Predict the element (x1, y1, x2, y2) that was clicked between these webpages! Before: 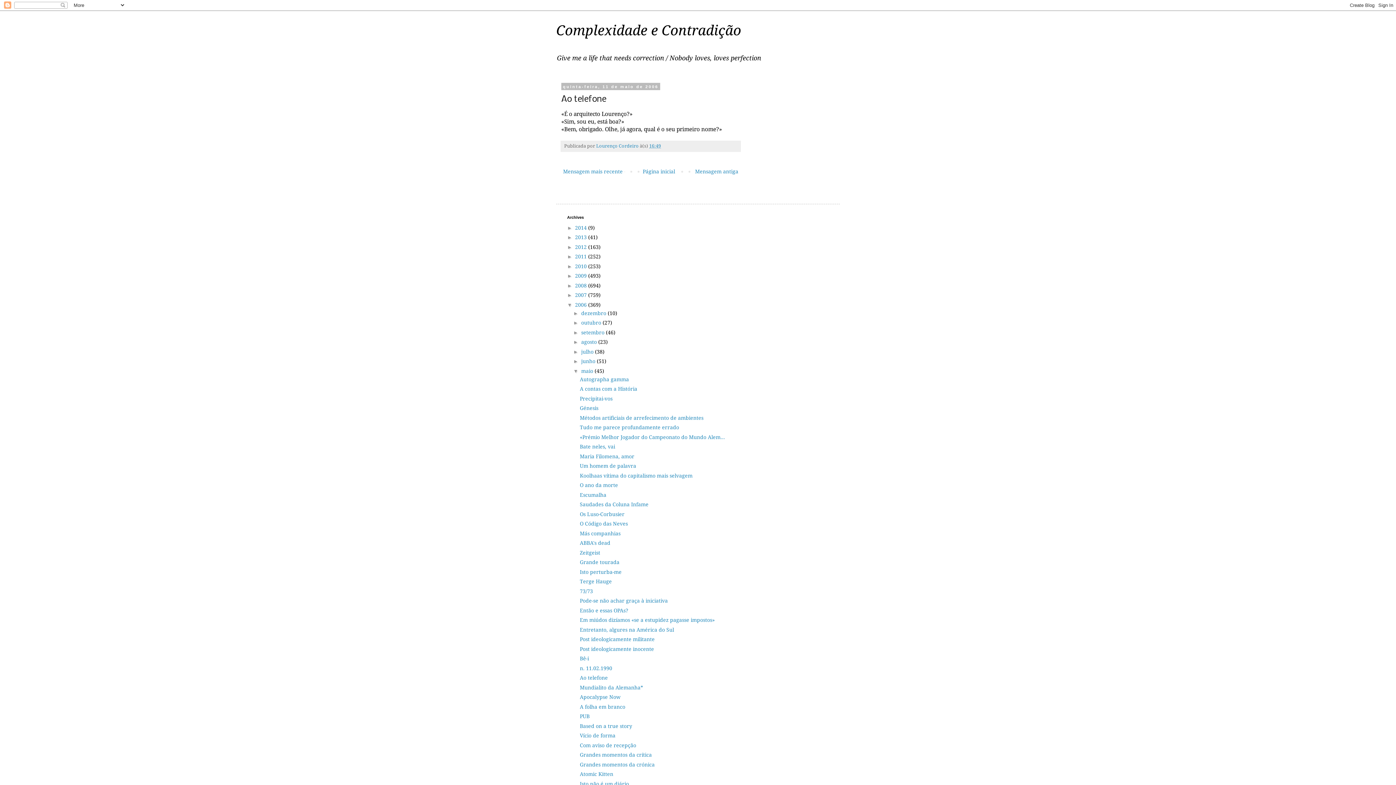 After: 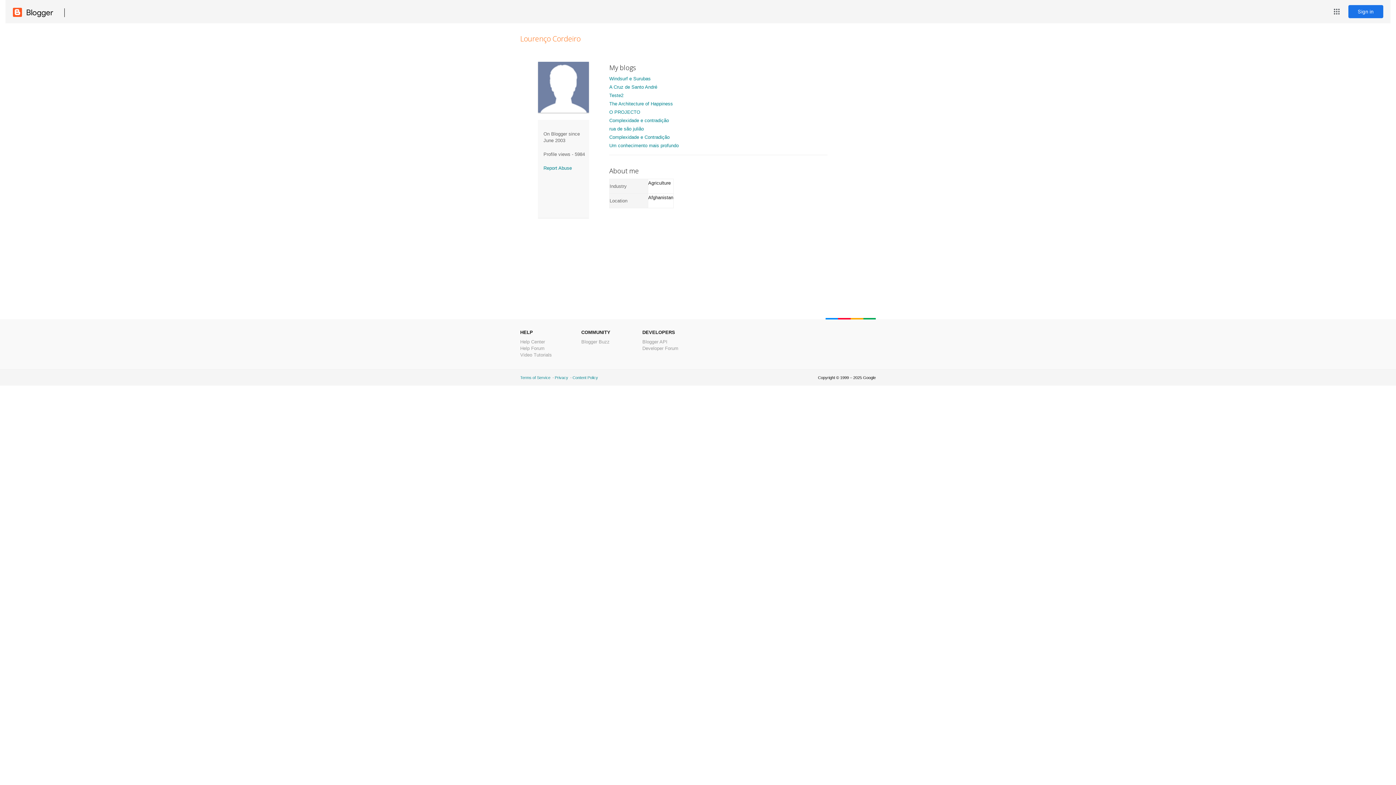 Action: label: Lourenço Cordeiro  bbox: (596, 143, 640, 148)